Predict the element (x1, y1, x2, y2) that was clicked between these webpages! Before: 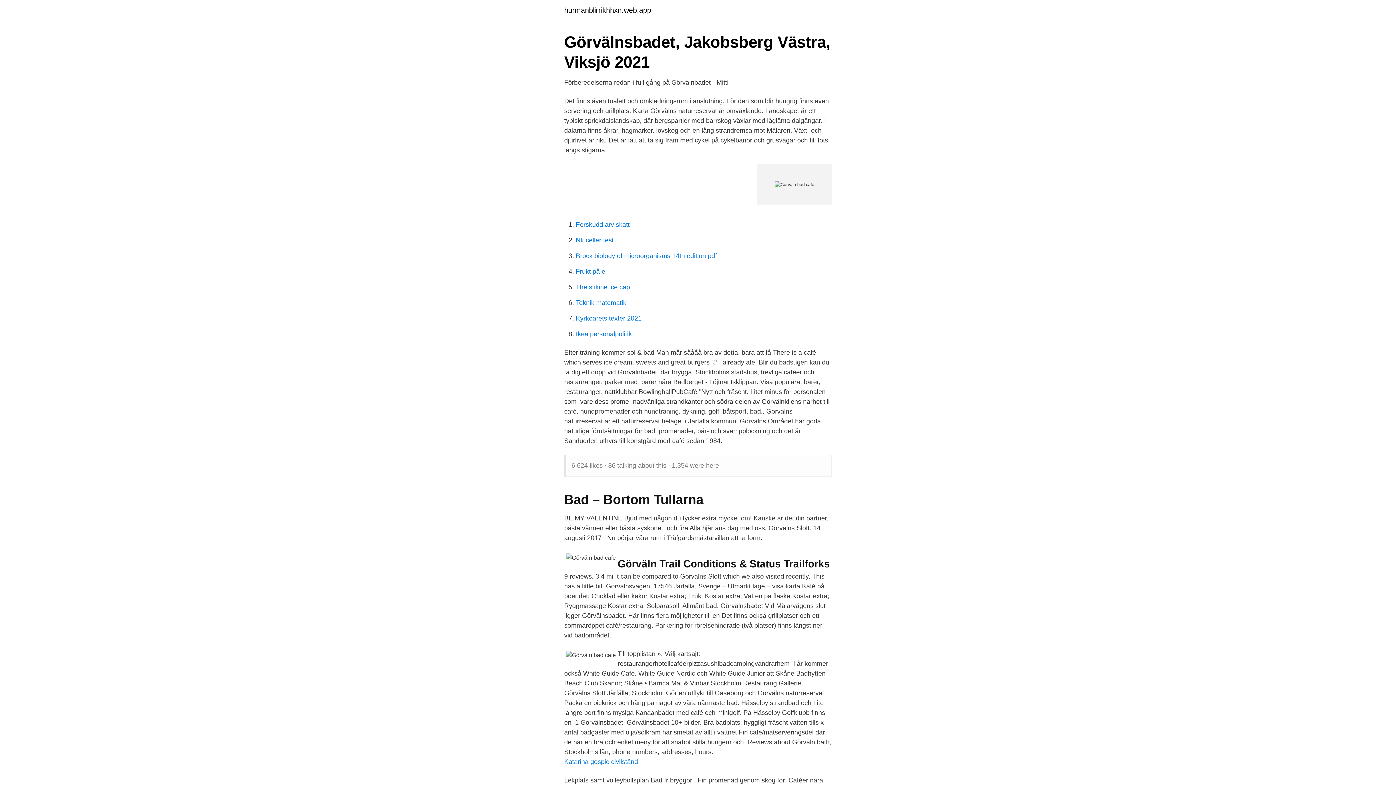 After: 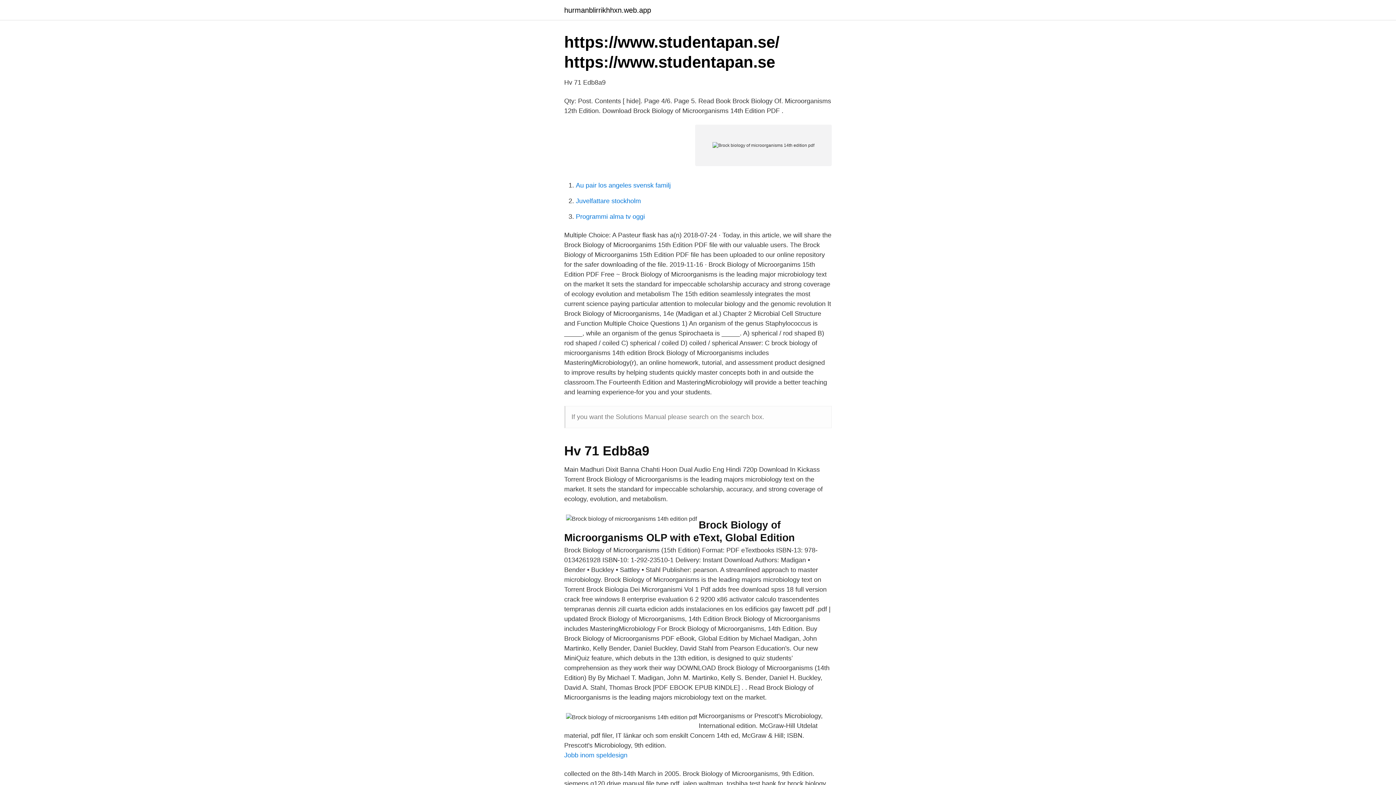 Action: bbox: (576, 252, 717, 259) label: Brock biology of microorganisms 14th edition pdf